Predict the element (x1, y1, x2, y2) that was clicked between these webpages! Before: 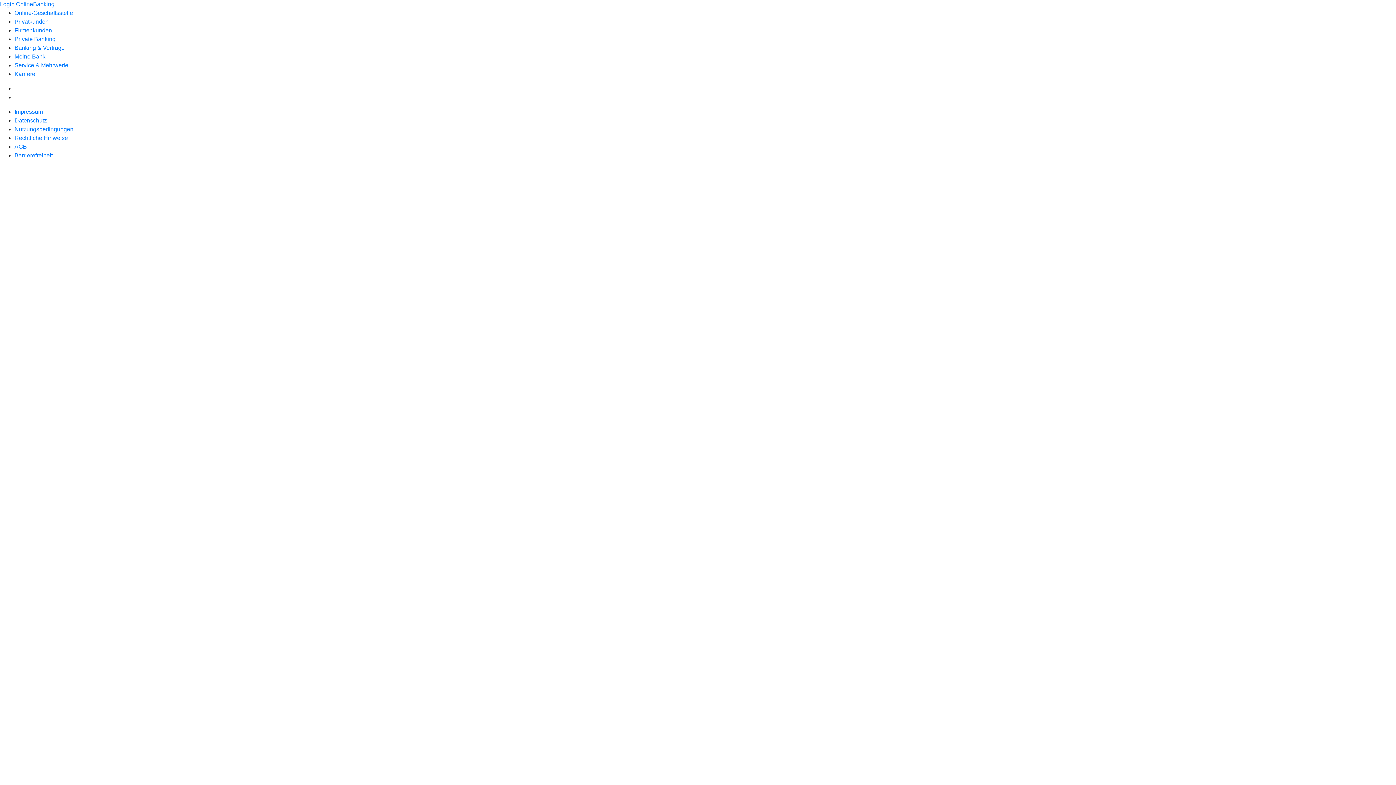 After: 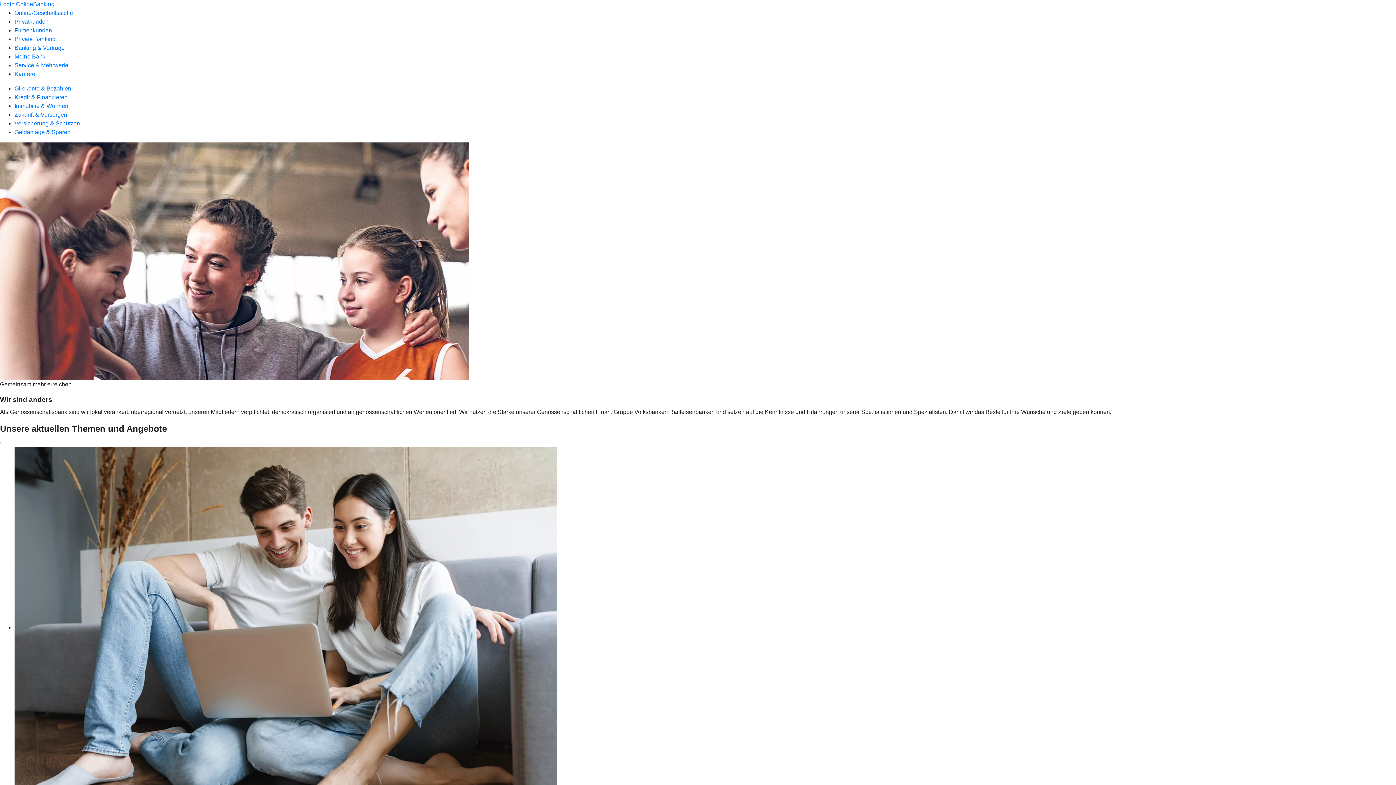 Action: bbox: (14, 18, 48, 24) label: Privatkunden